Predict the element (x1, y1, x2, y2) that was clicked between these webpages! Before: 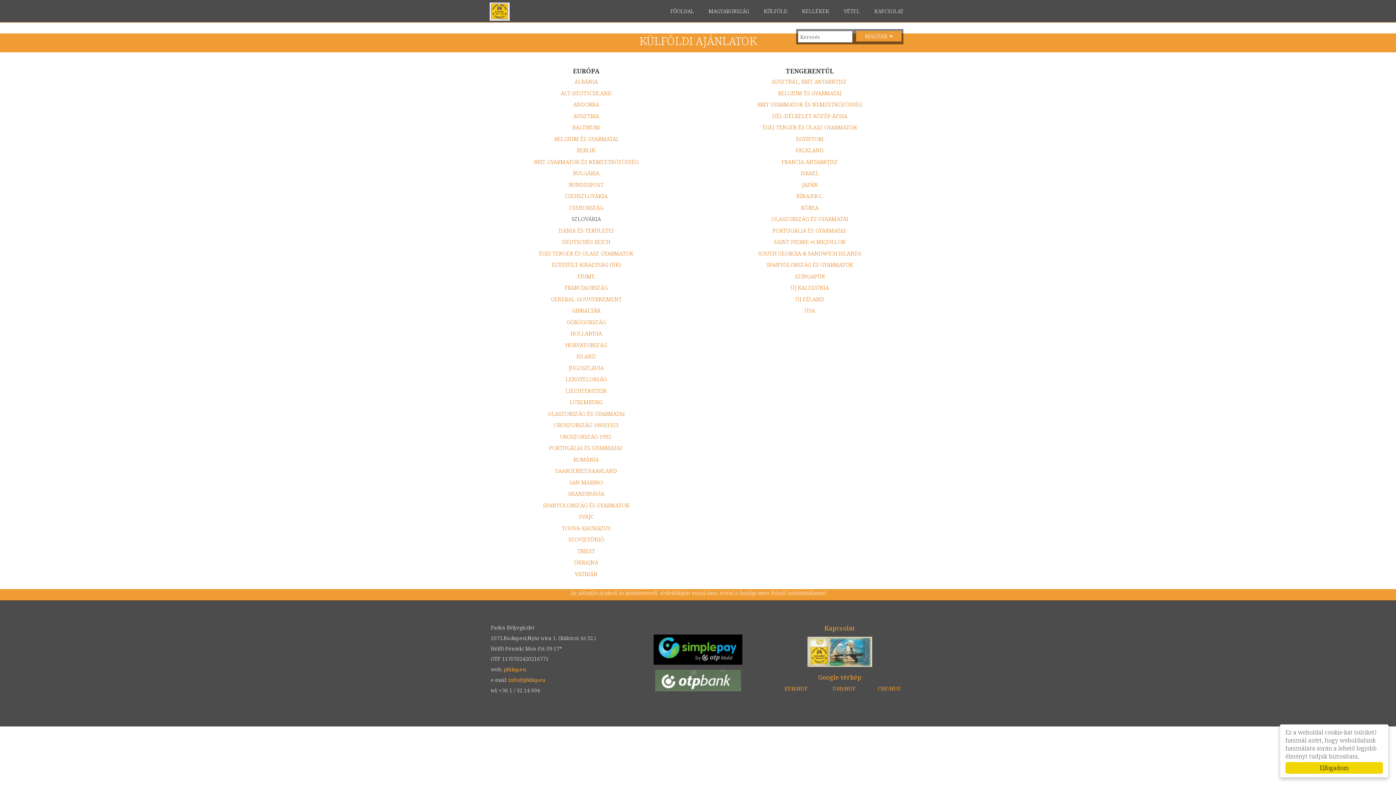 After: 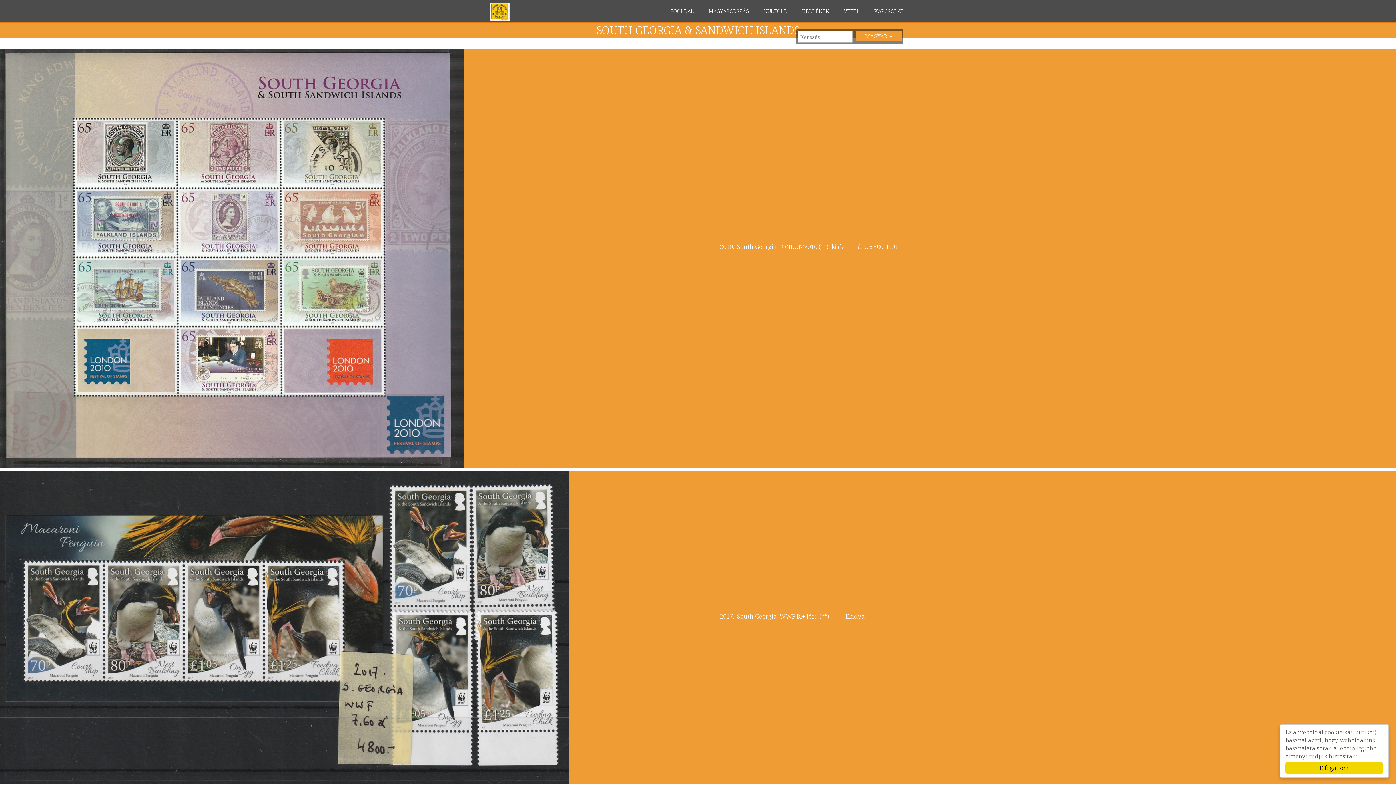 Action: label: SOUTH GEORGIA & SANDWICH ISLANDS bbox: (758, 249, 861, 256)